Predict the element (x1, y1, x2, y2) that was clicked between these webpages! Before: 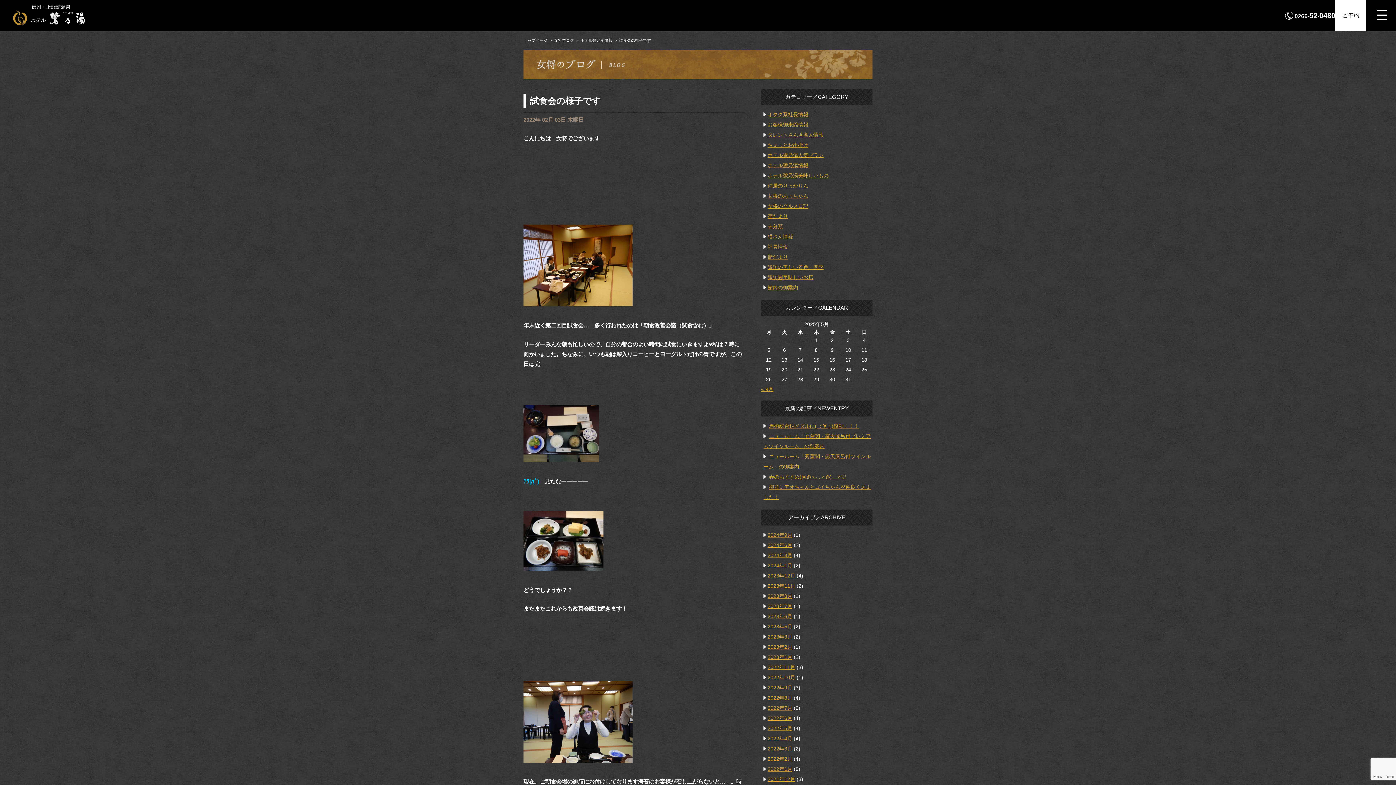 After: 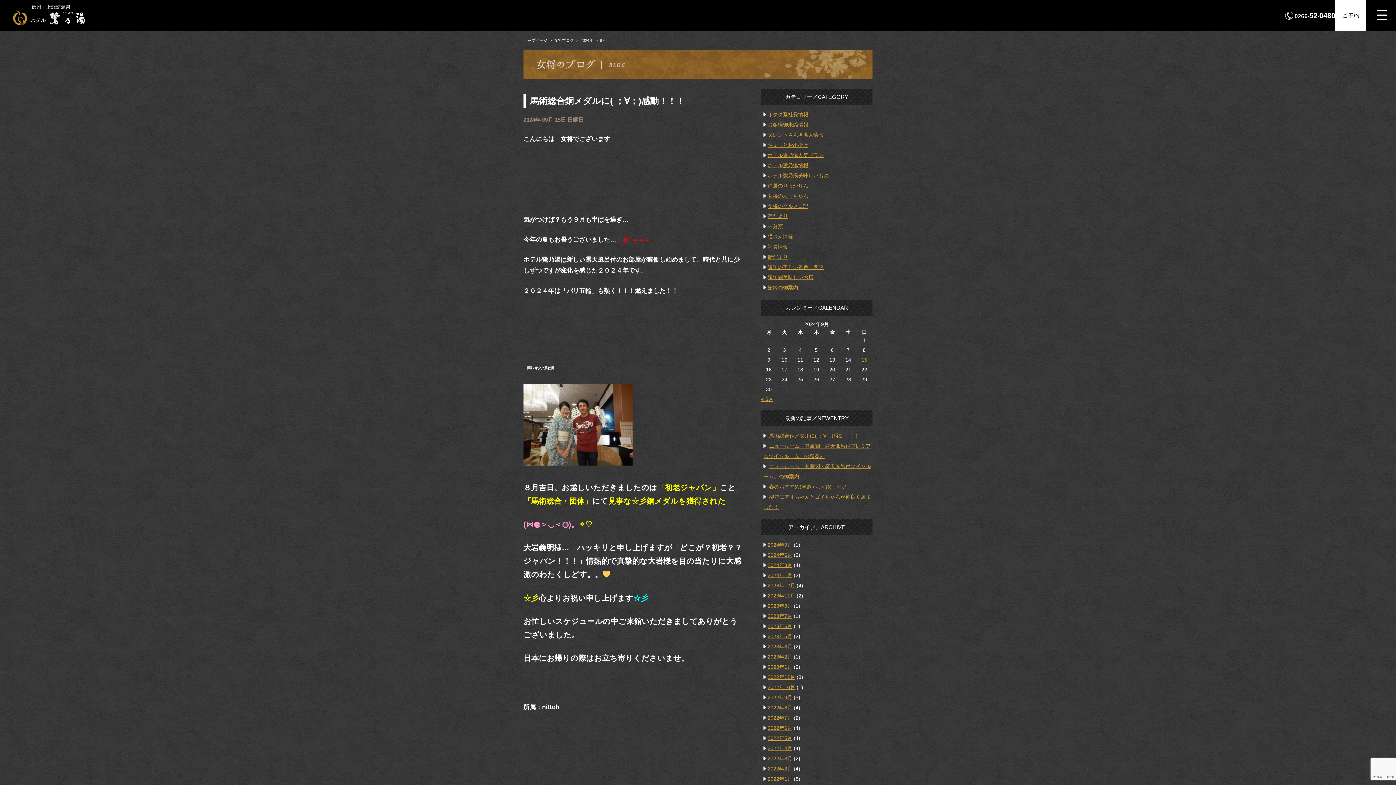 Action: label: 2024年9月 bbox: (767, 532, 792, 538)